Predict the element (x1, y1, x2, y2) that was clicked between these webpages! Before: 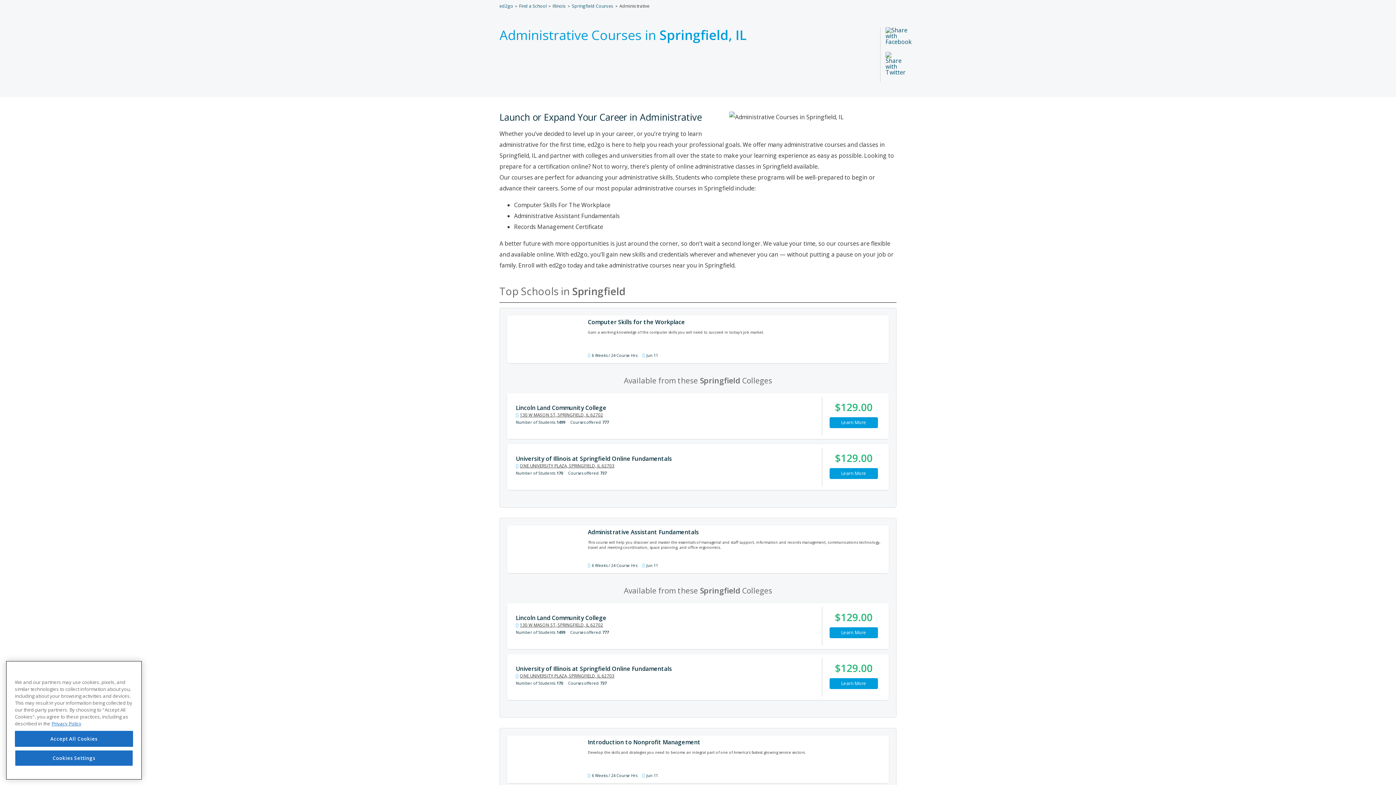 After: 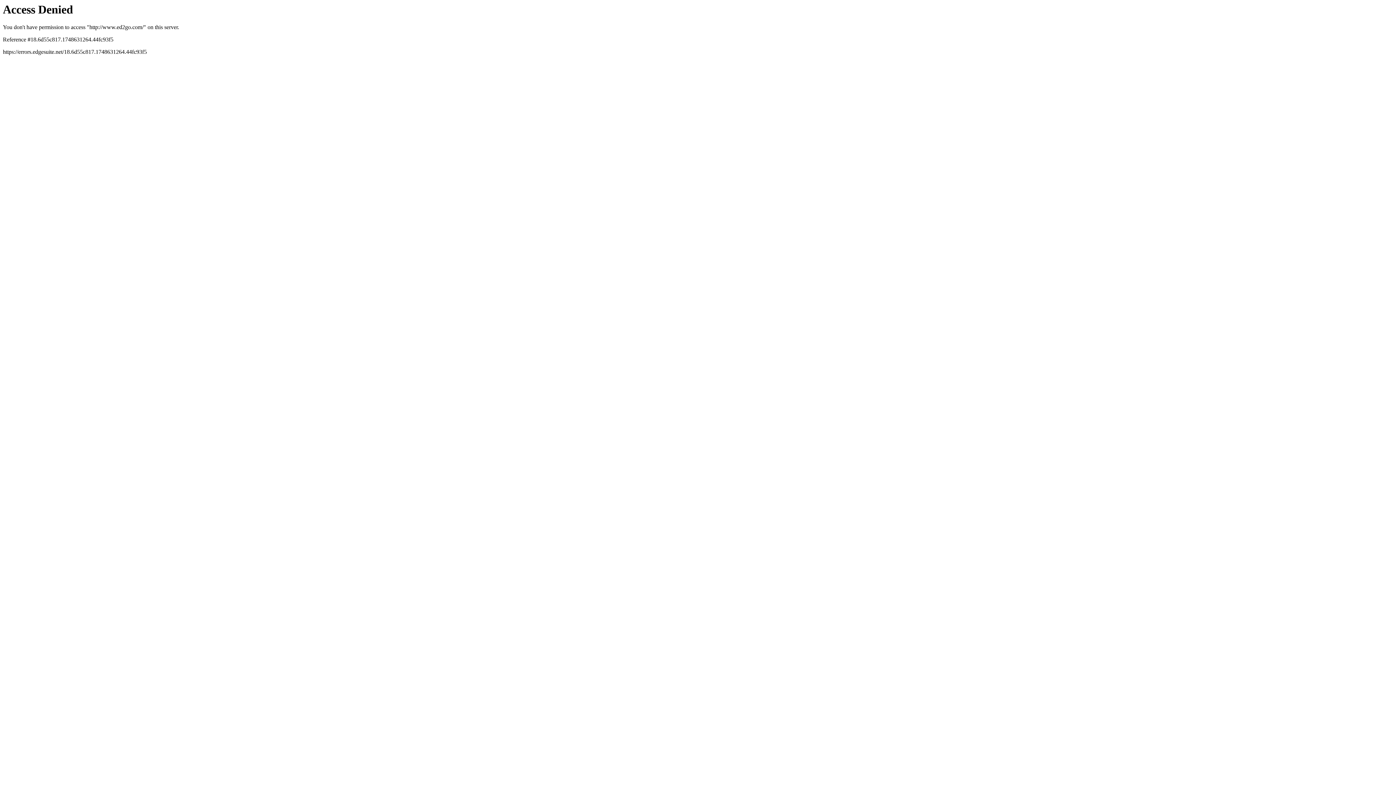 Action: label: ed2go bbox: (499, 2, 513, 9)